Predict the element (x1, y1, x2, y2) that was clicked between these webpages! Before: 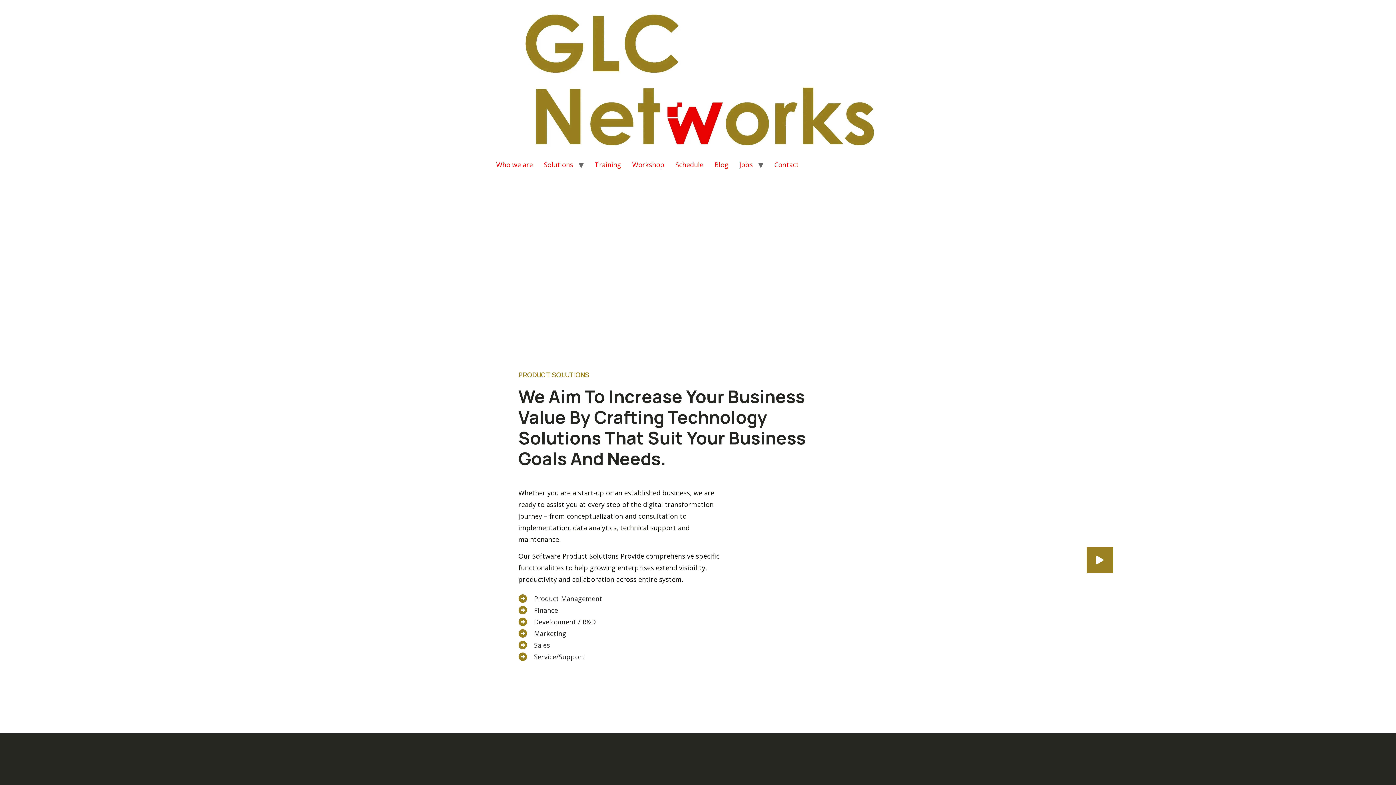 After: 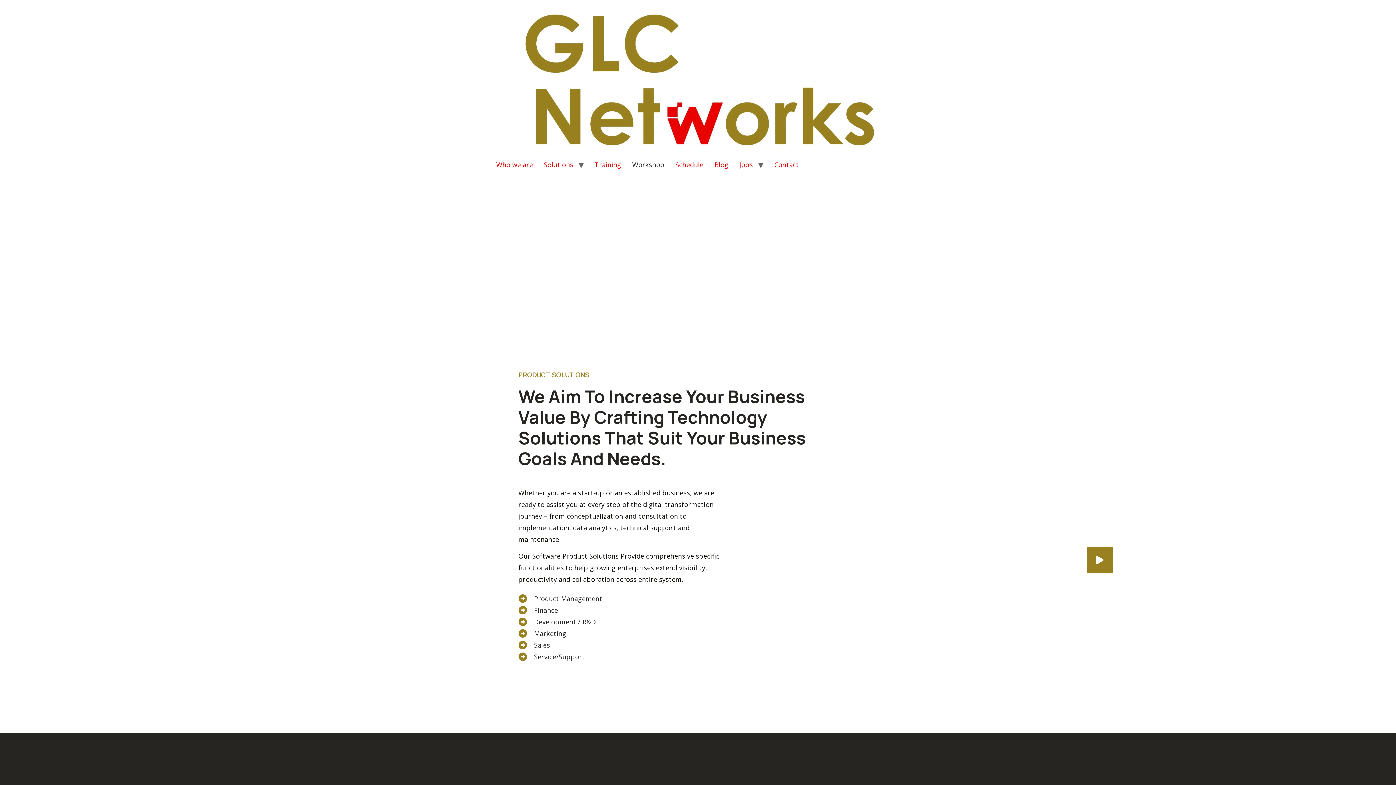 Action: bbox: (626, 155, 670, 173) label: Workshop